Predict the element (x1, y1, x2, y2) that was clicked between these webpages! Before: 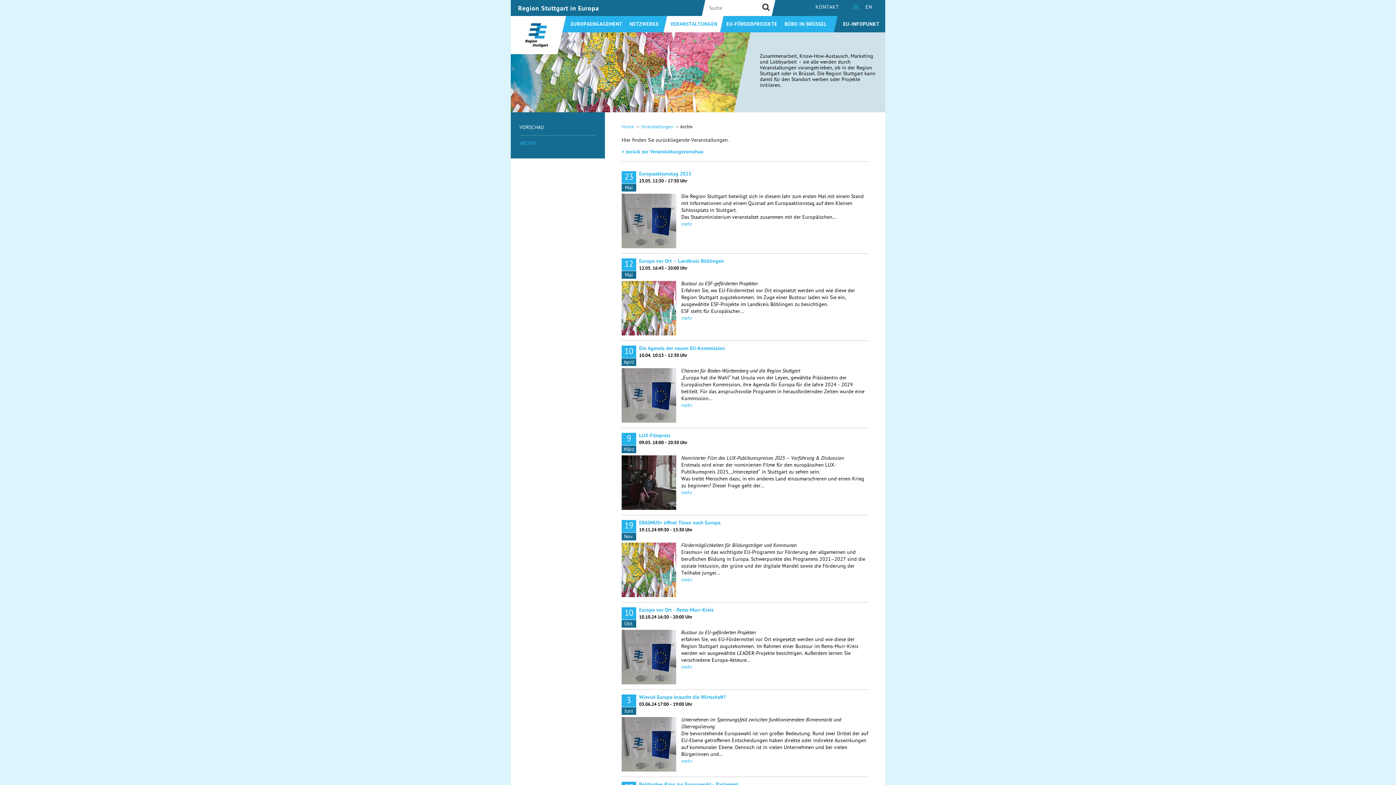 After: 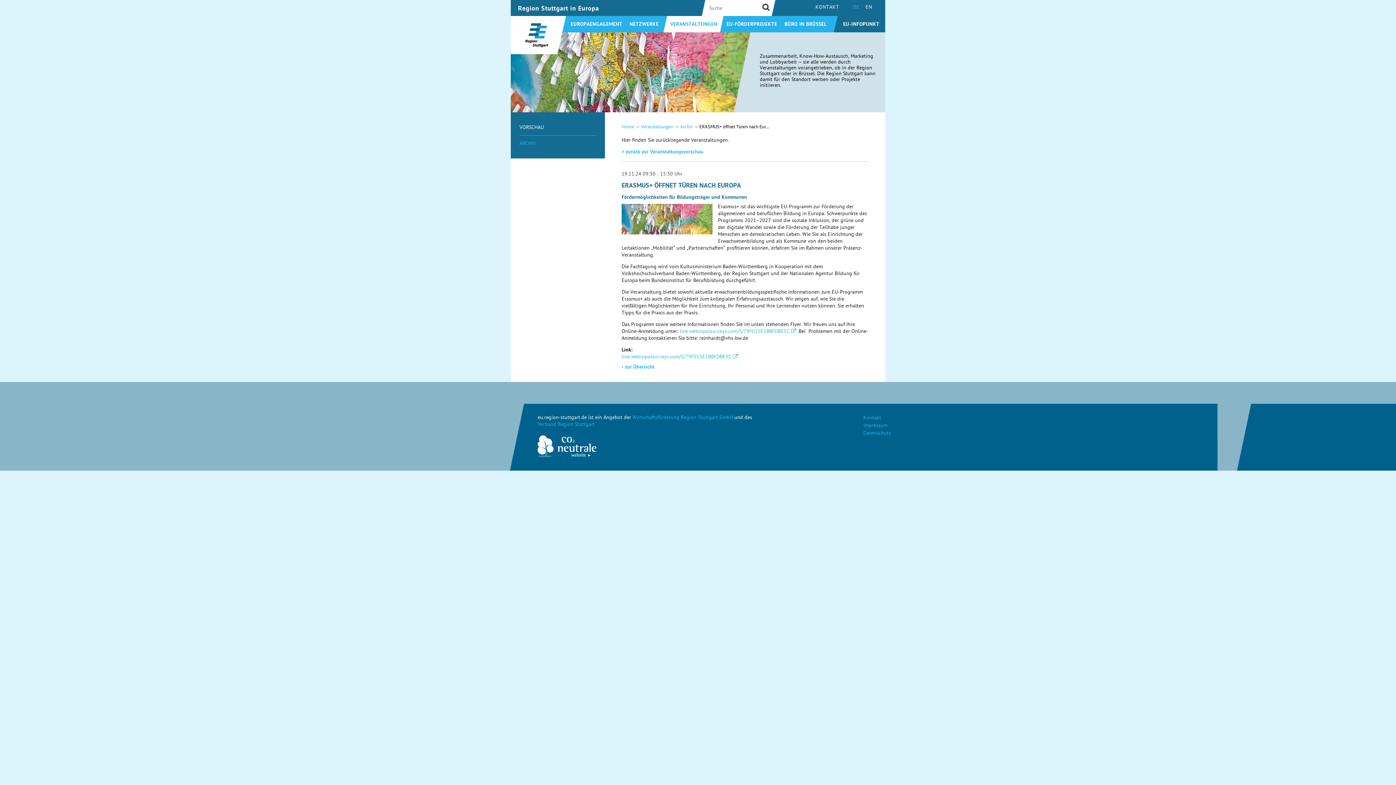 Action: label: ERASMUS+ öffnet Türen nach Europa bbox: (639, 520, 720, 526)